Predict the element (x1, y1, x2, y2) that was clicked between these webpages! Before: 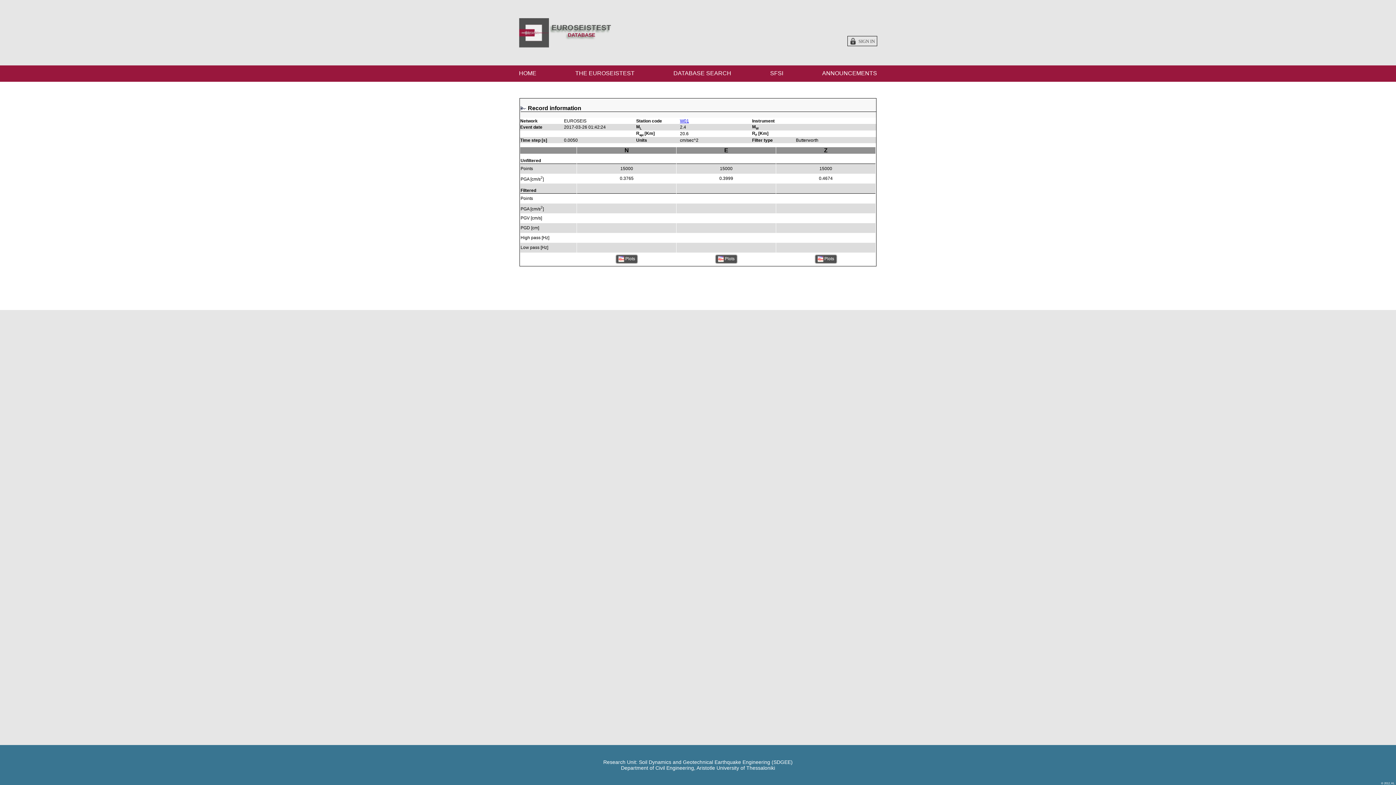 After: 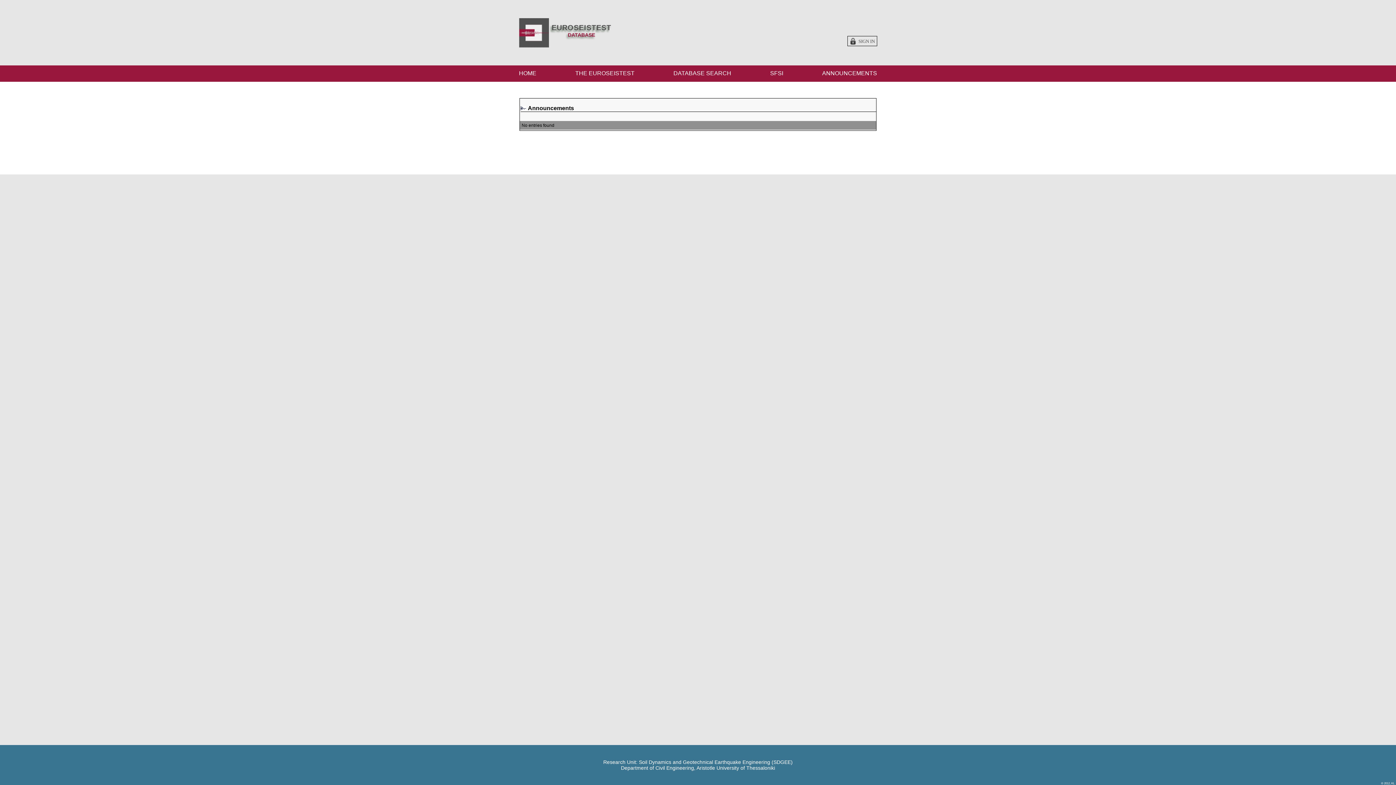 Action: label: ANNOUNCEMENTS bbox: (822, 70, 877, 76)